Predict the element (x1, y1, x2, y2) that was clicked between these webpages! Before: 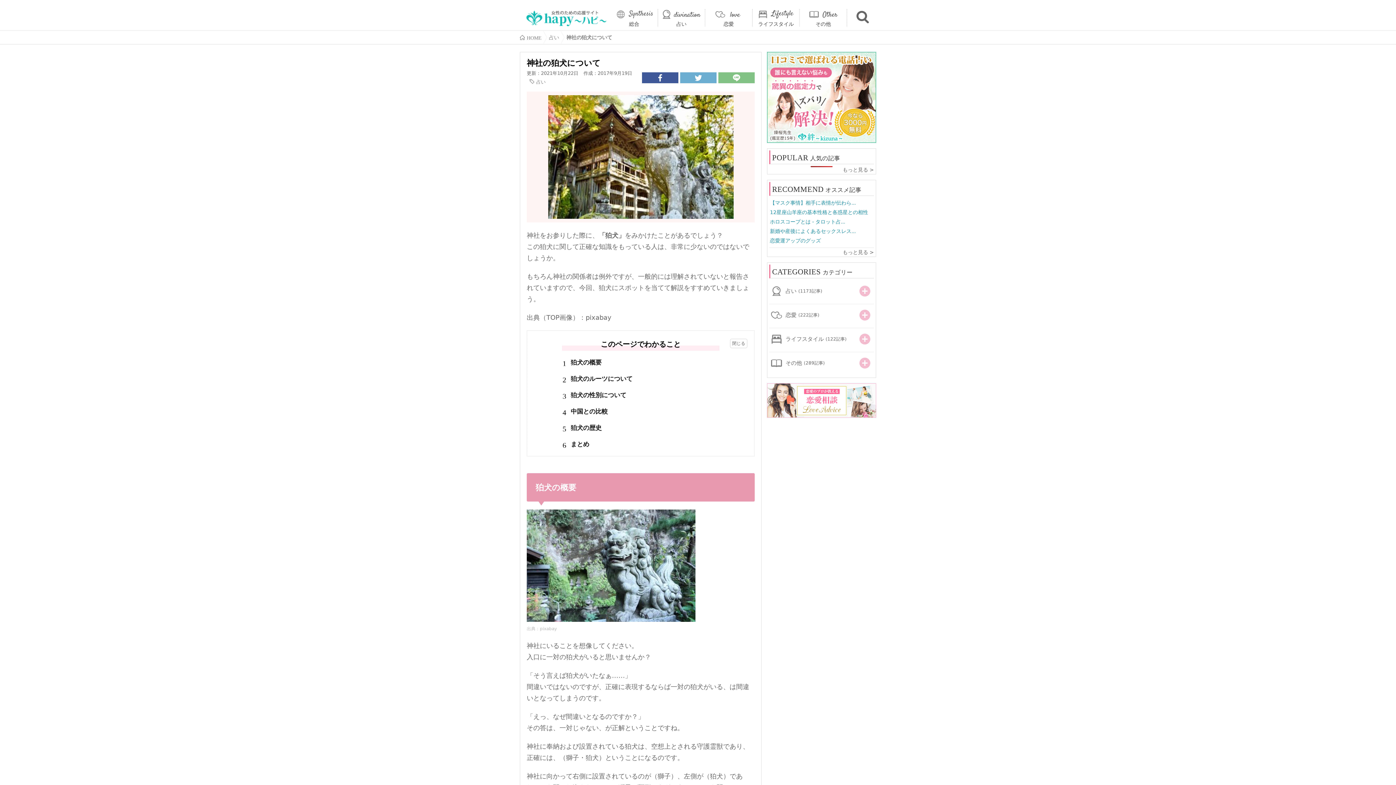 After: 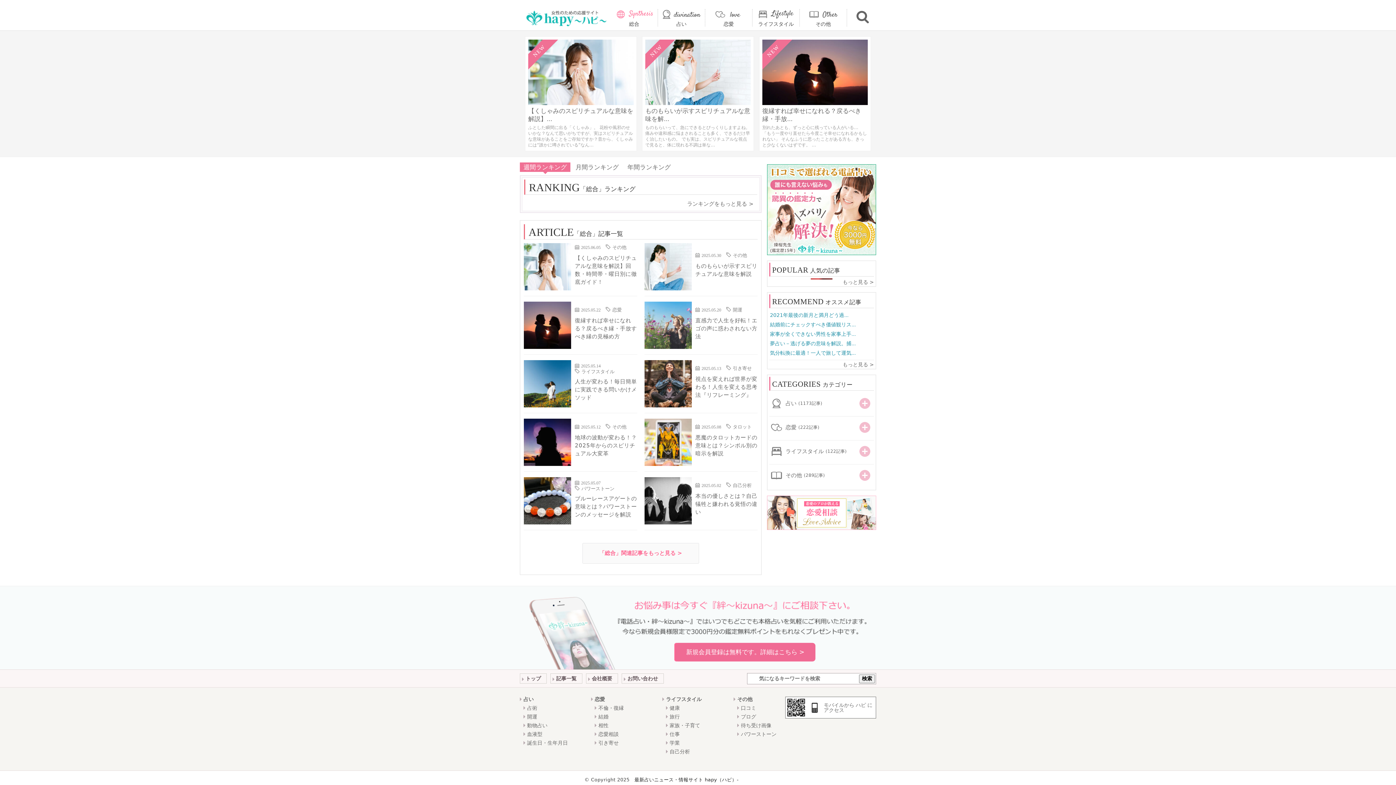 Action: label: HOME bbox: (520, 32, 541, 42)